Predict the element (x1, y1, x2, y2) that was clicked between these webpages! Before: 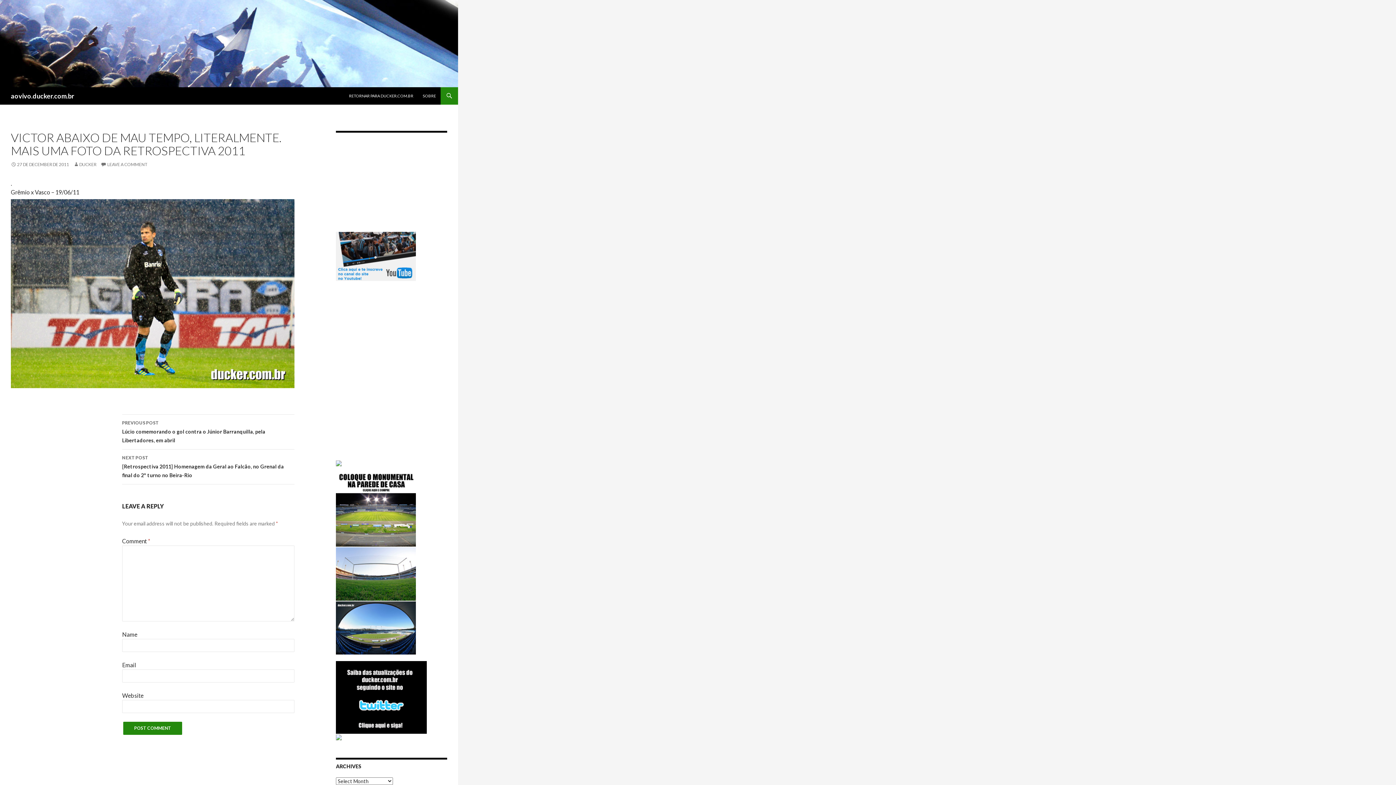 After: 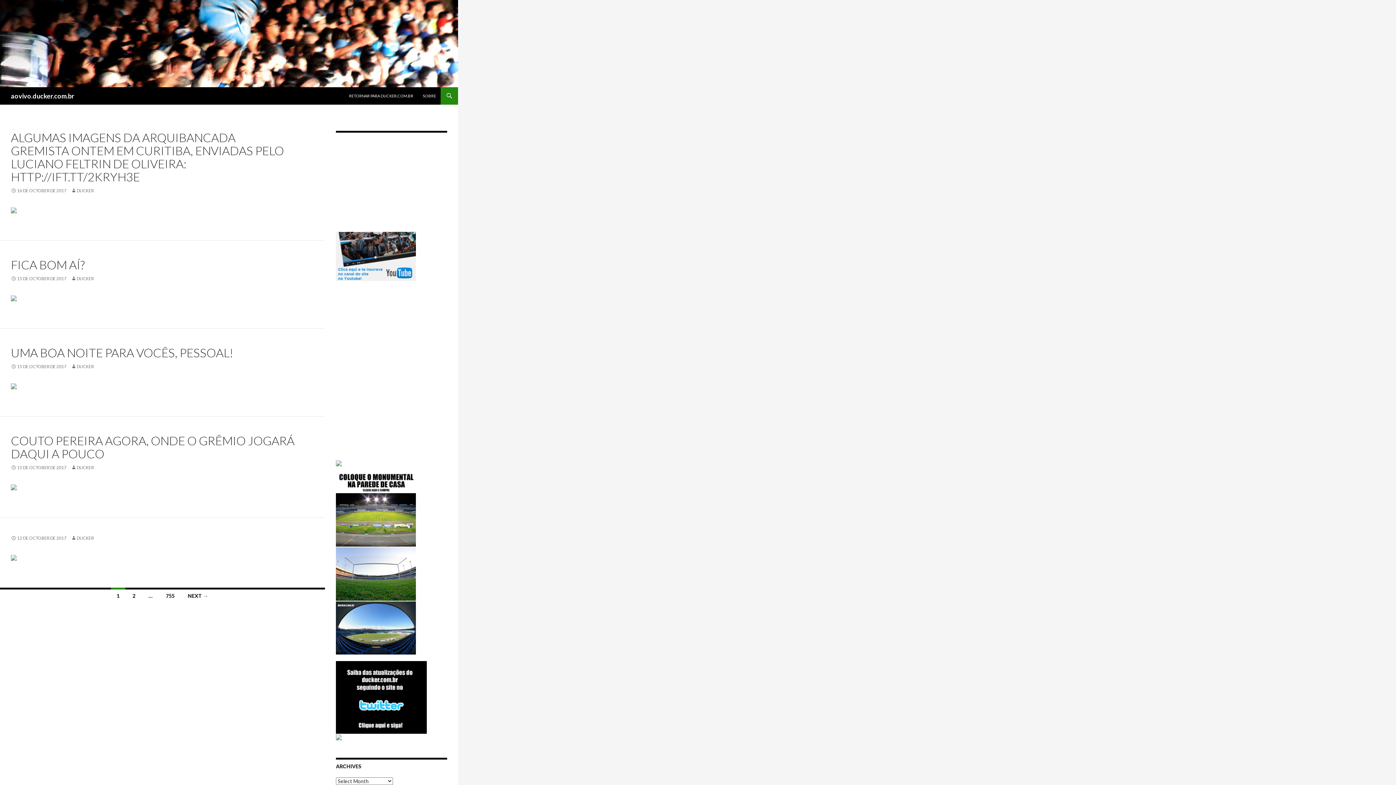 Action: label: aovivo.ducker.com.br bbox: (10, 87, 74, 104)